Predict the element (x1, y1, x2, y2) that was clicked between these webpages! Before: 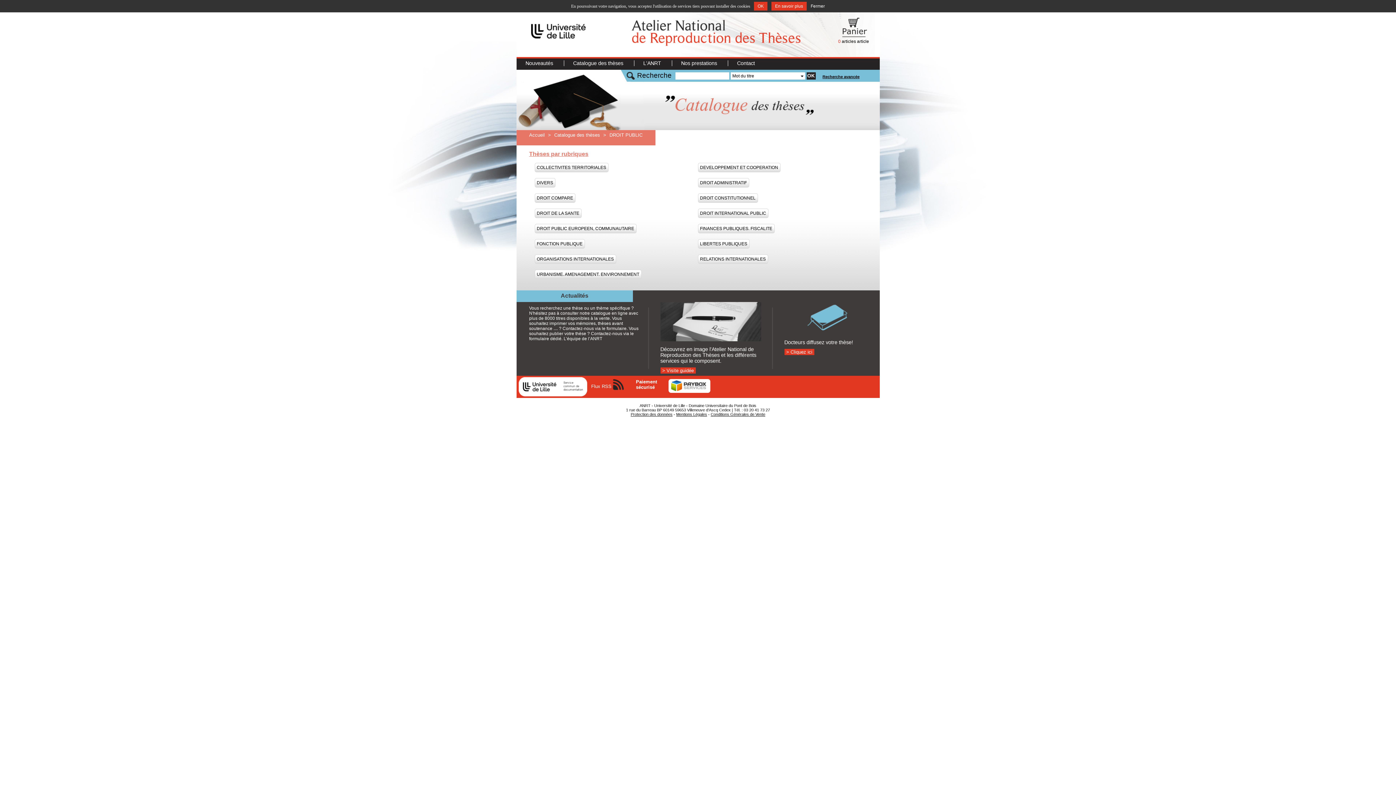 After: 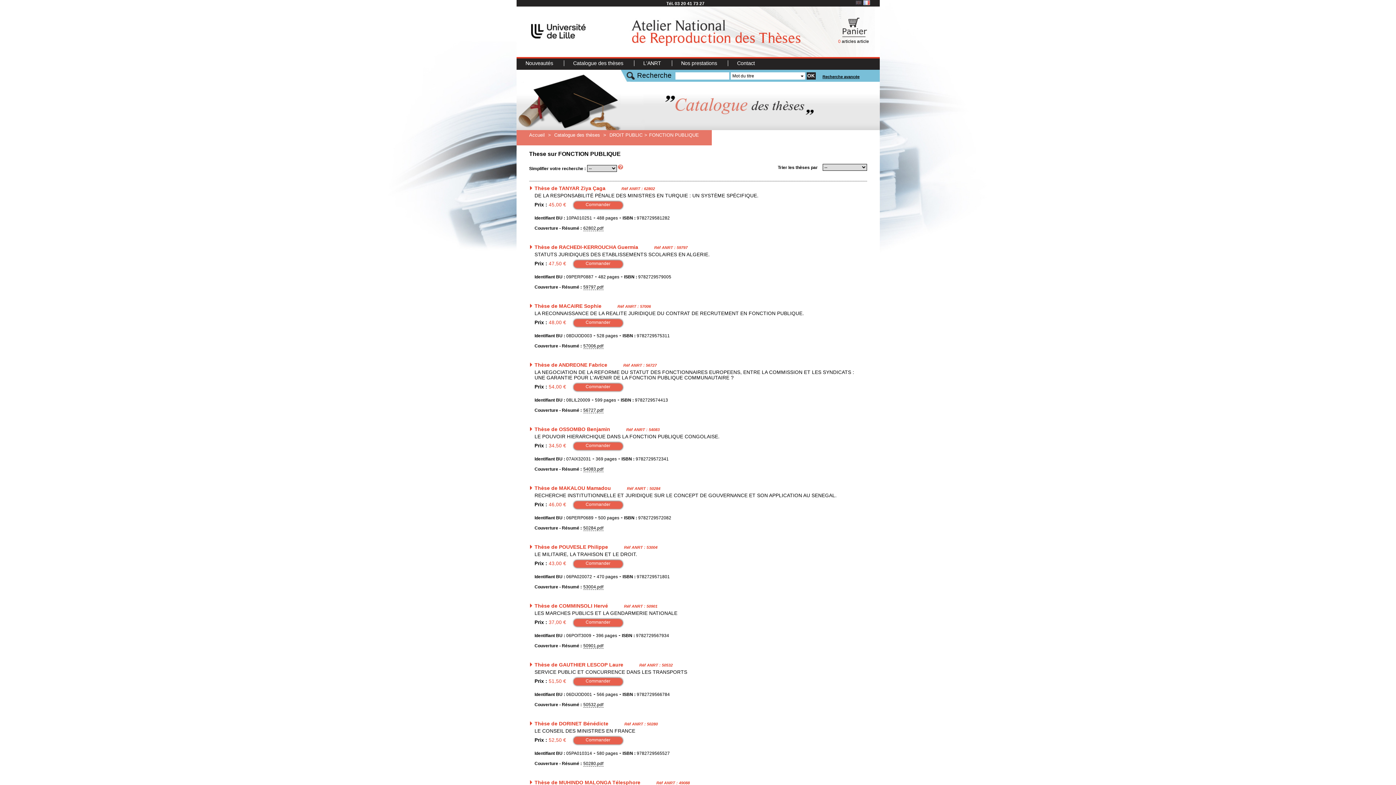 Action: bbox: (534, 239, 584, 248) label: FONCTION PUBLIQUE